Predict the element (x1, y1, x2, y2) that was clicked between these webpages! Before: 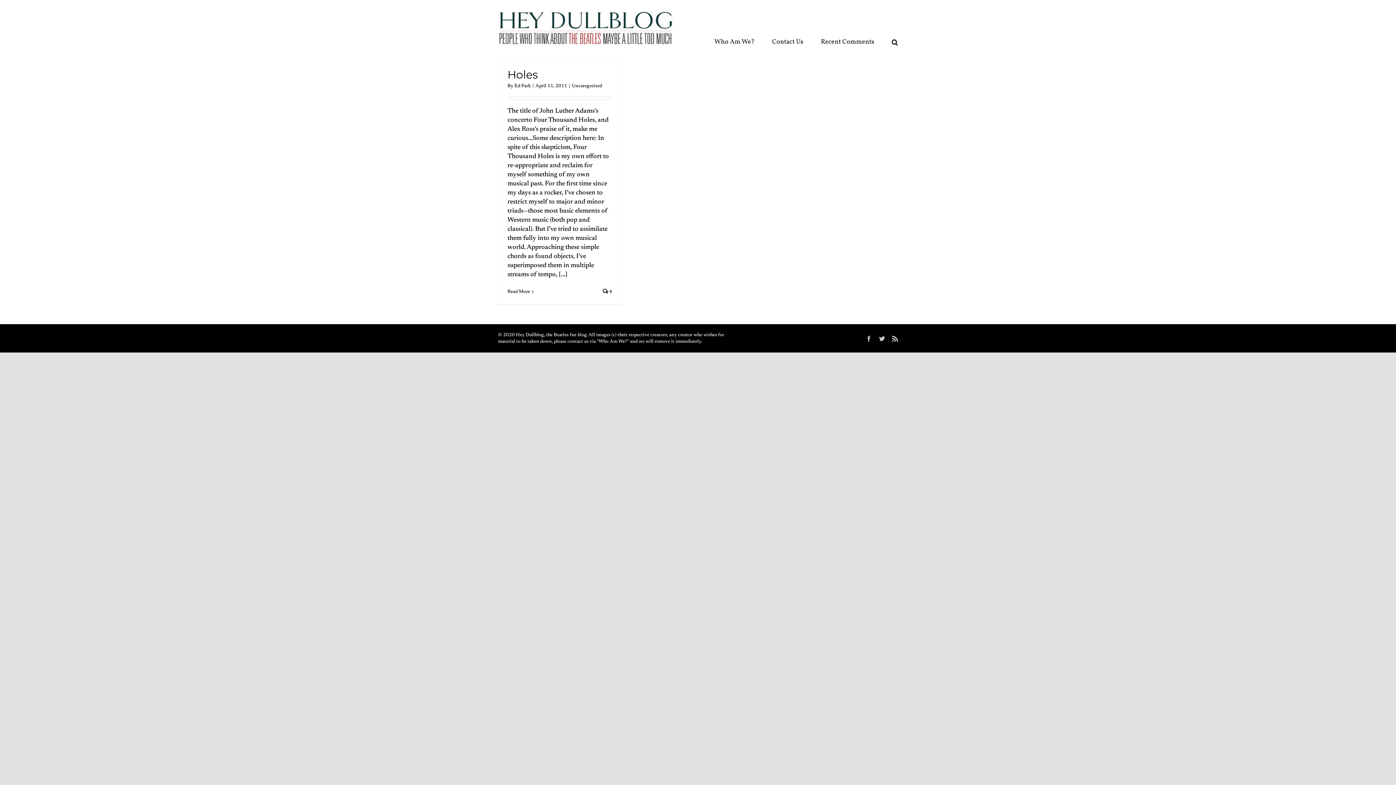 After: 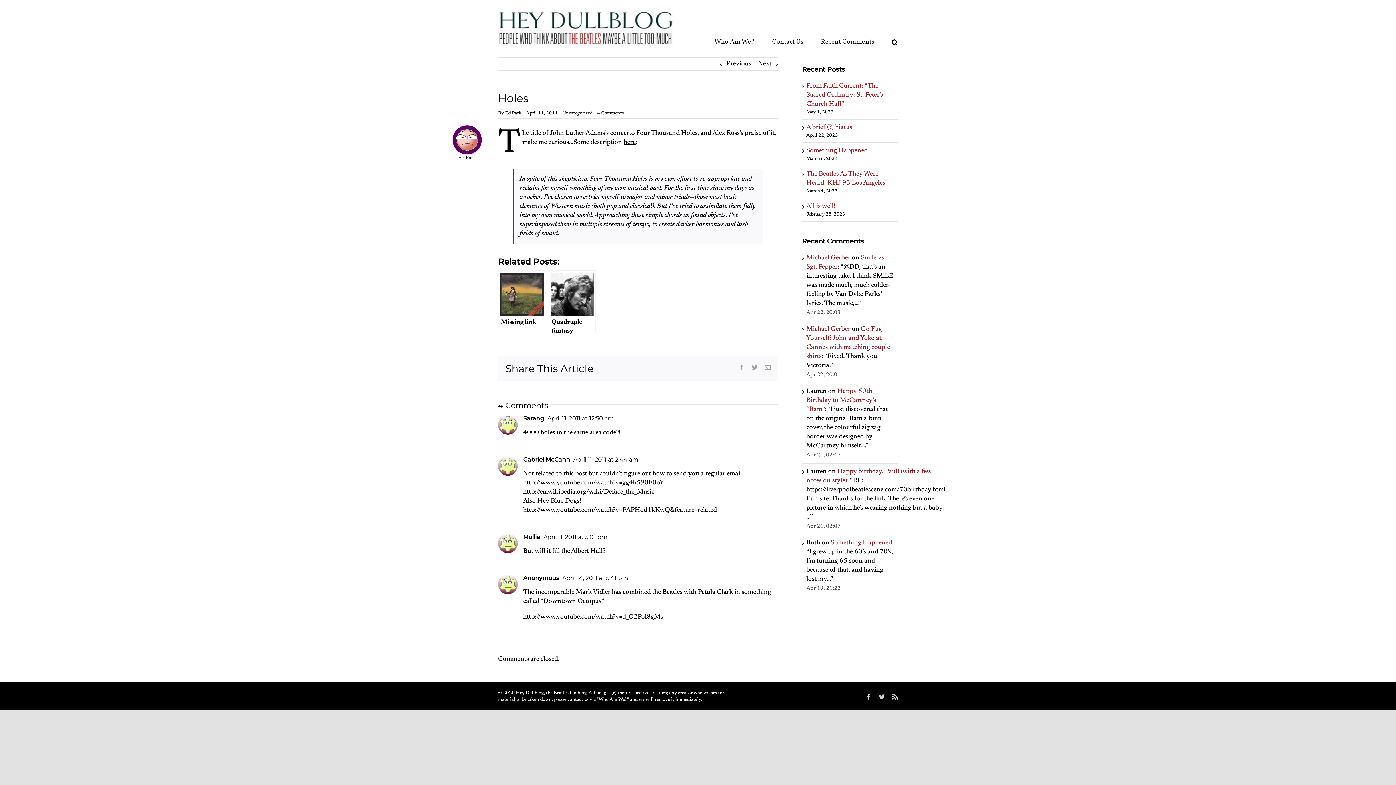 Action: bbox: (507, 68, 538, 81) label: Holes